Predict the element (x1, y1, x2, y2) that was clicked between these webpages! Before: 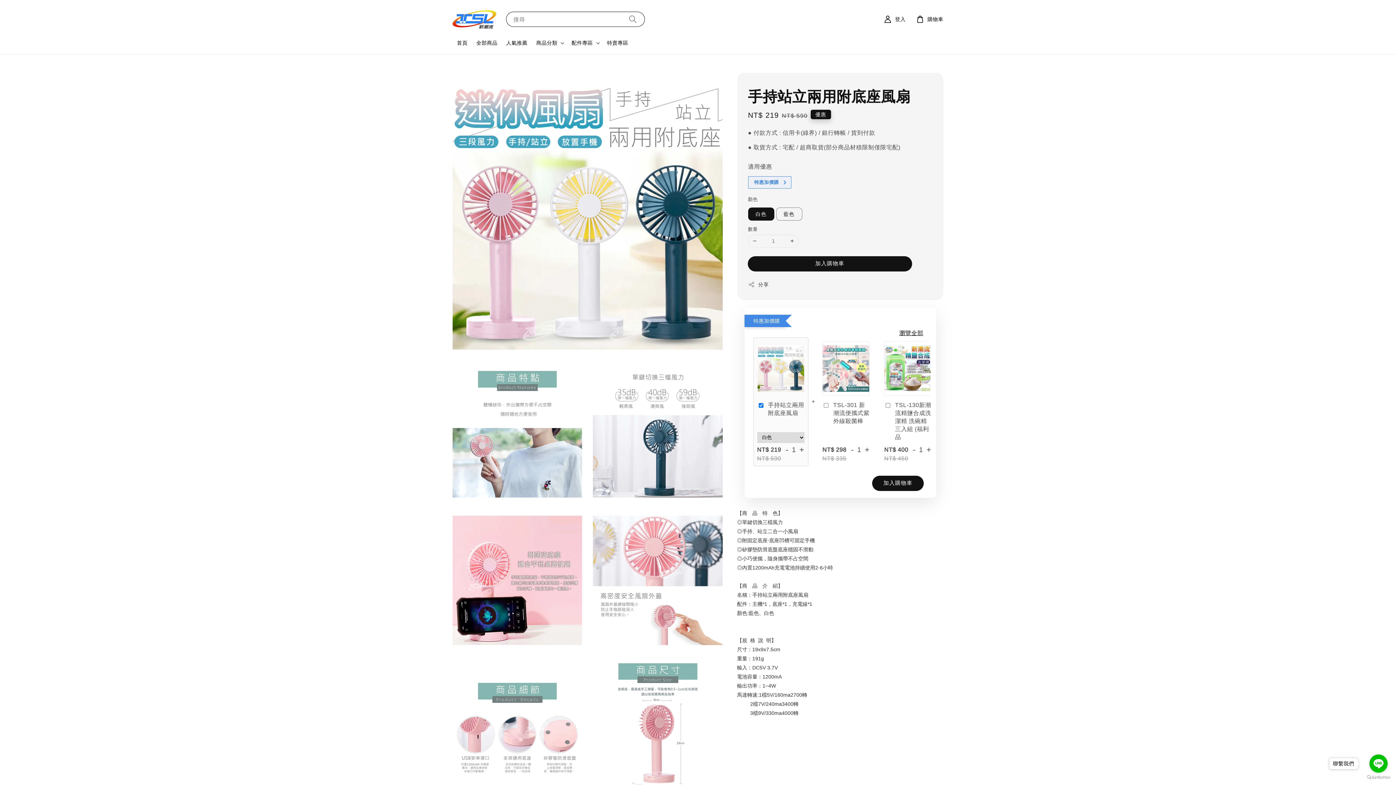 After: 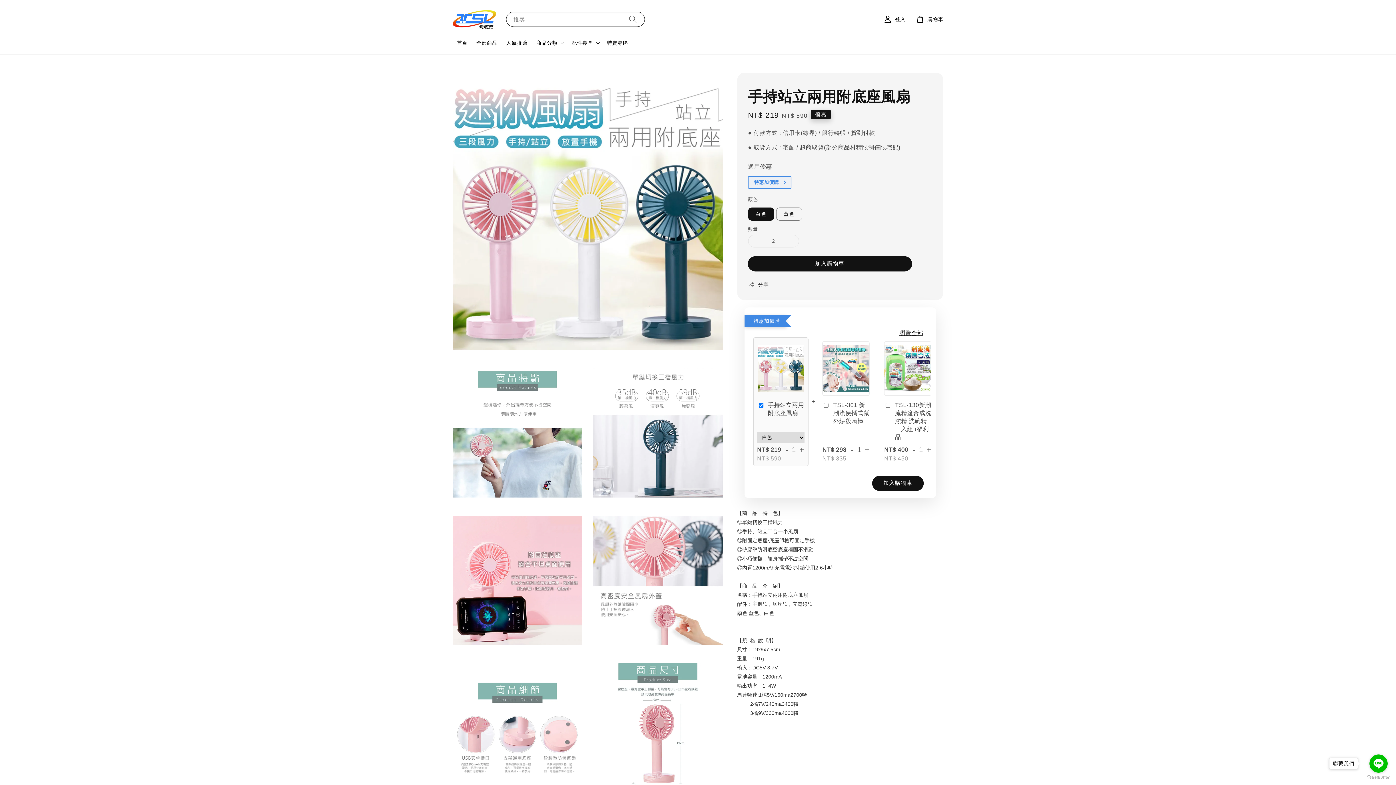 Action: bbox: (786, 235, 798, 247)